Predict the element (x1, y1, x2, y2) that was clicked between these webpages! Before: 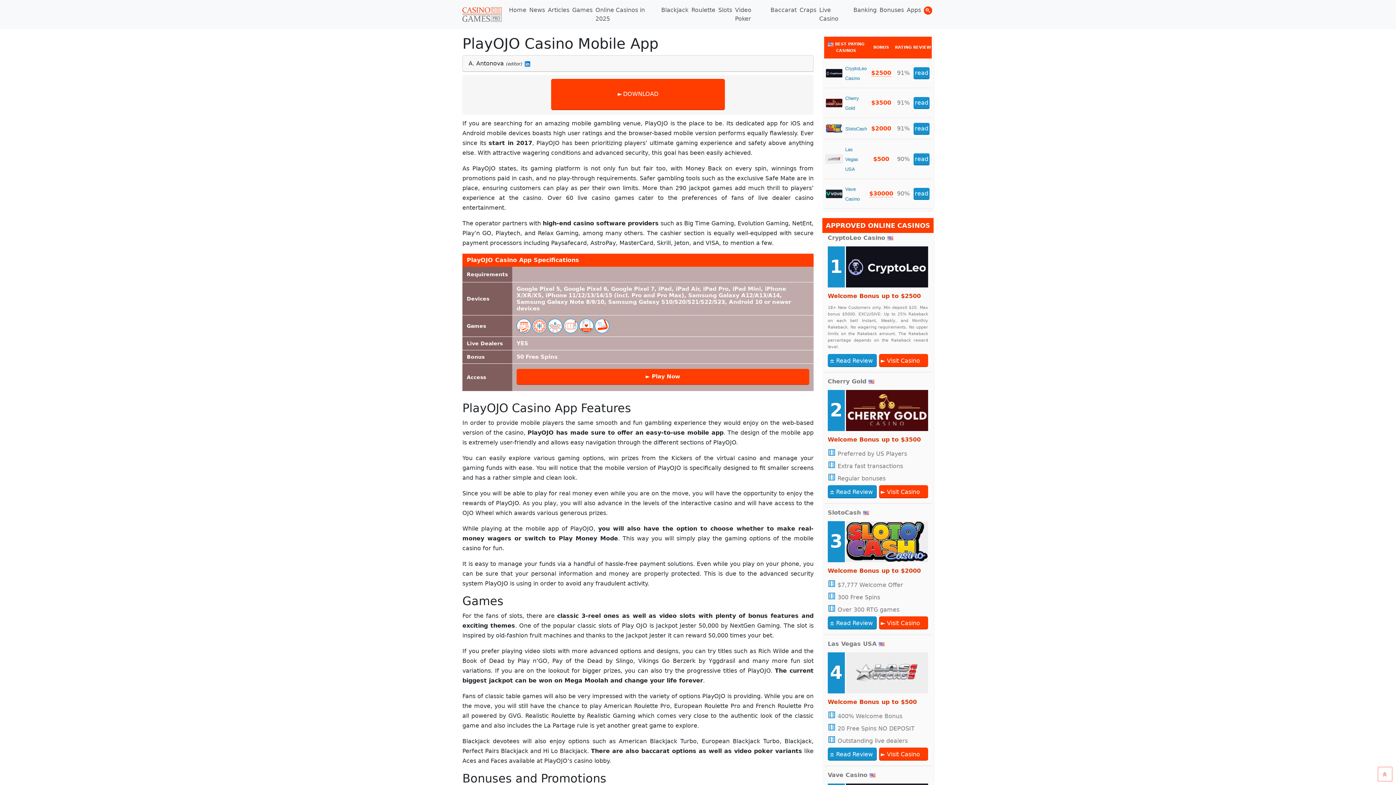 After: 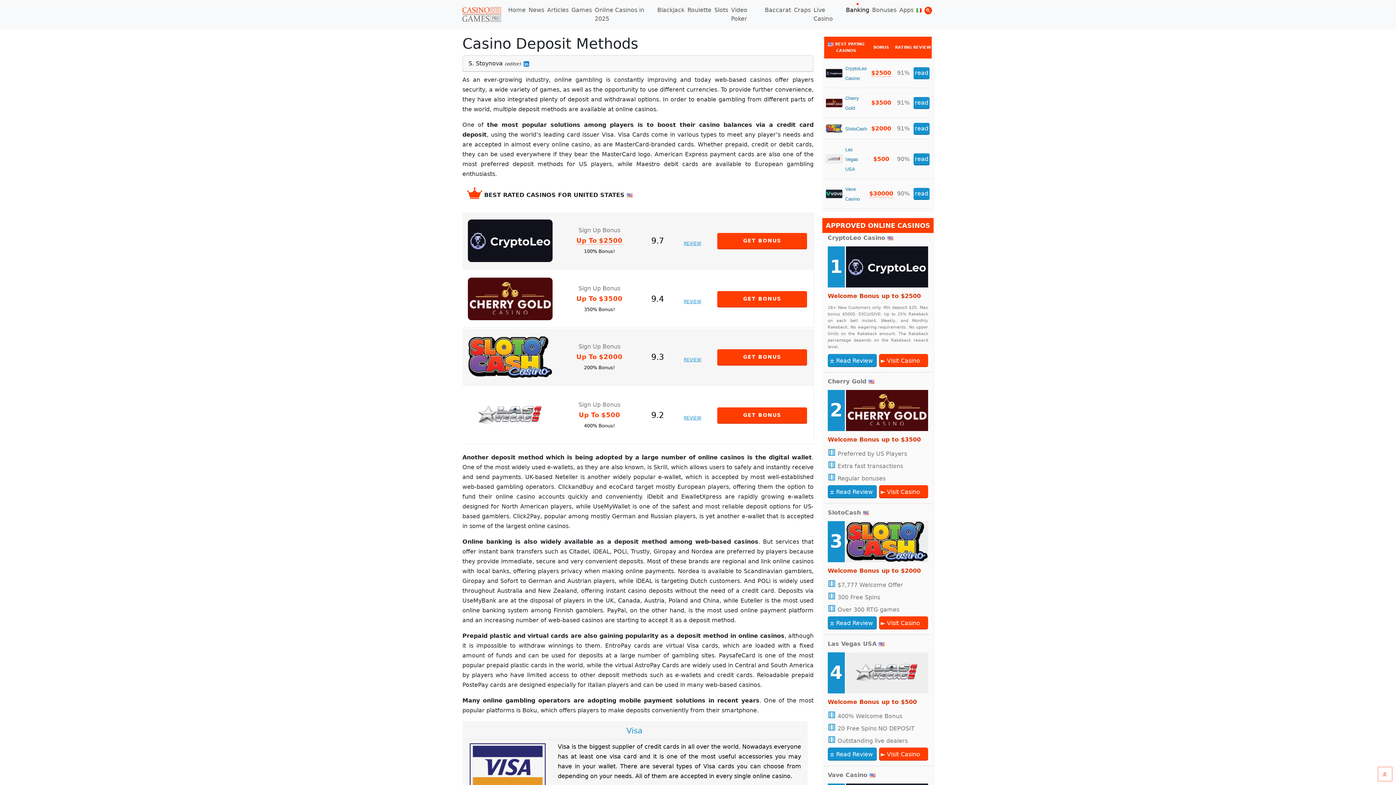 Action: bbox: (852, 2, 878, 17) label: Banking